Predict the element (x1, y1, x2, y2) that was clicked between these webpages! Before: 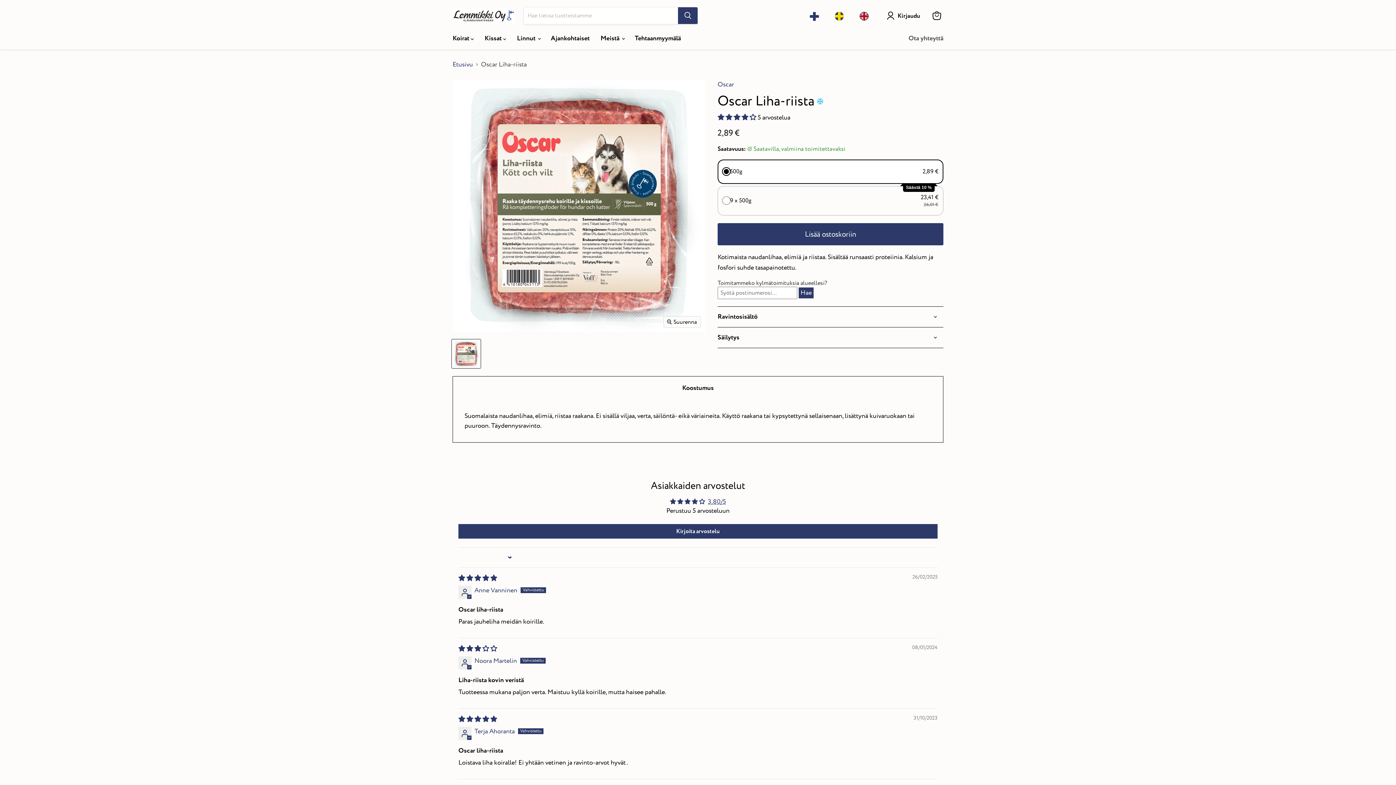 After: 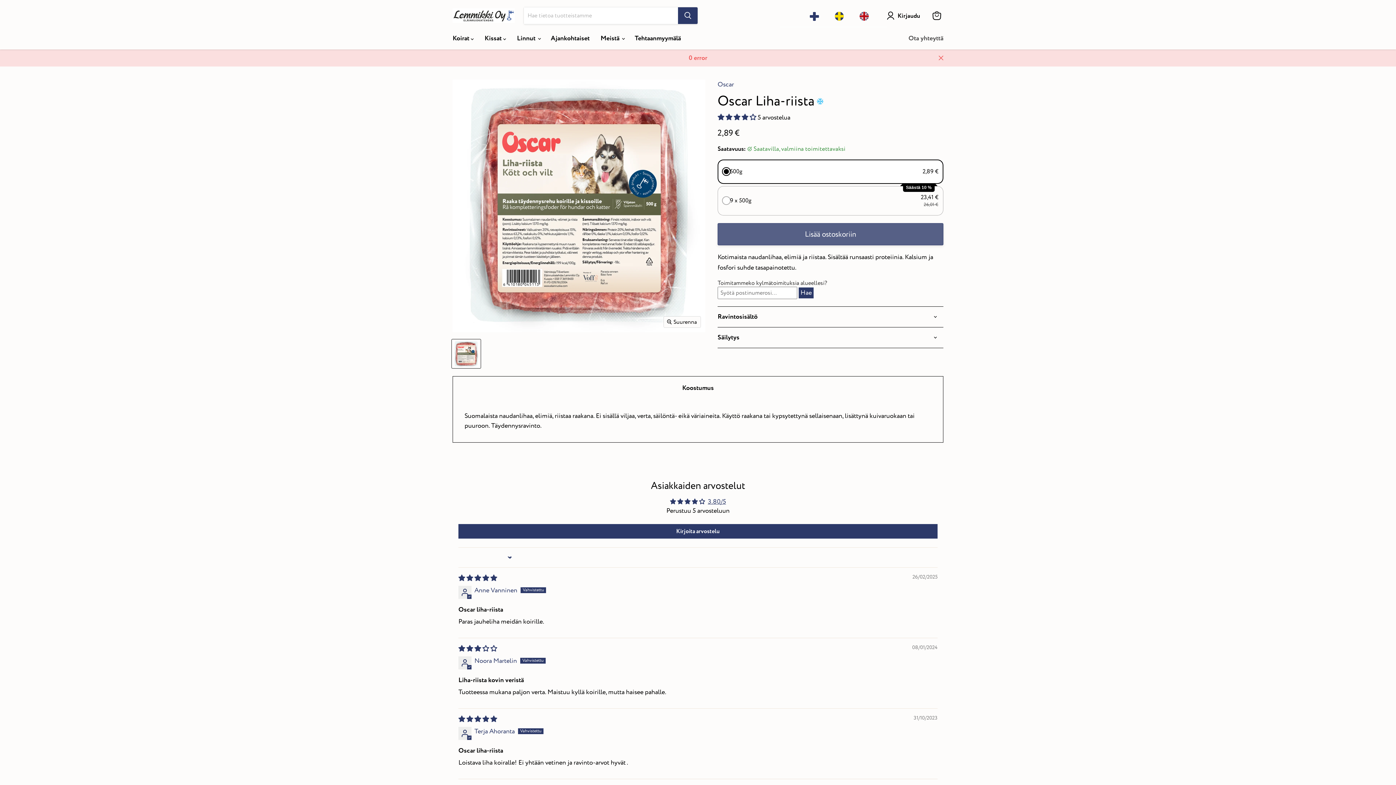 Action: label: Lisää ostoskoriin bbox: (717, 223, 943, 245)